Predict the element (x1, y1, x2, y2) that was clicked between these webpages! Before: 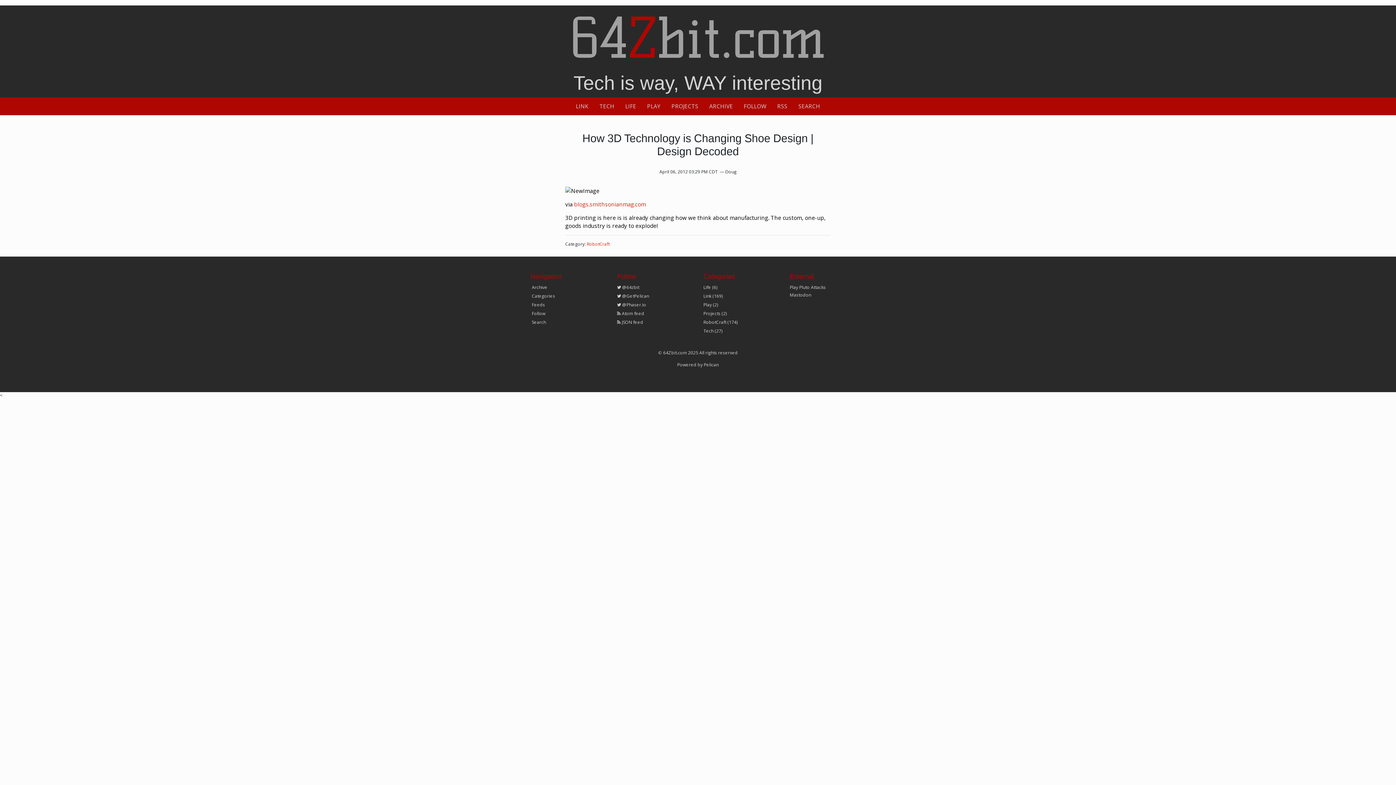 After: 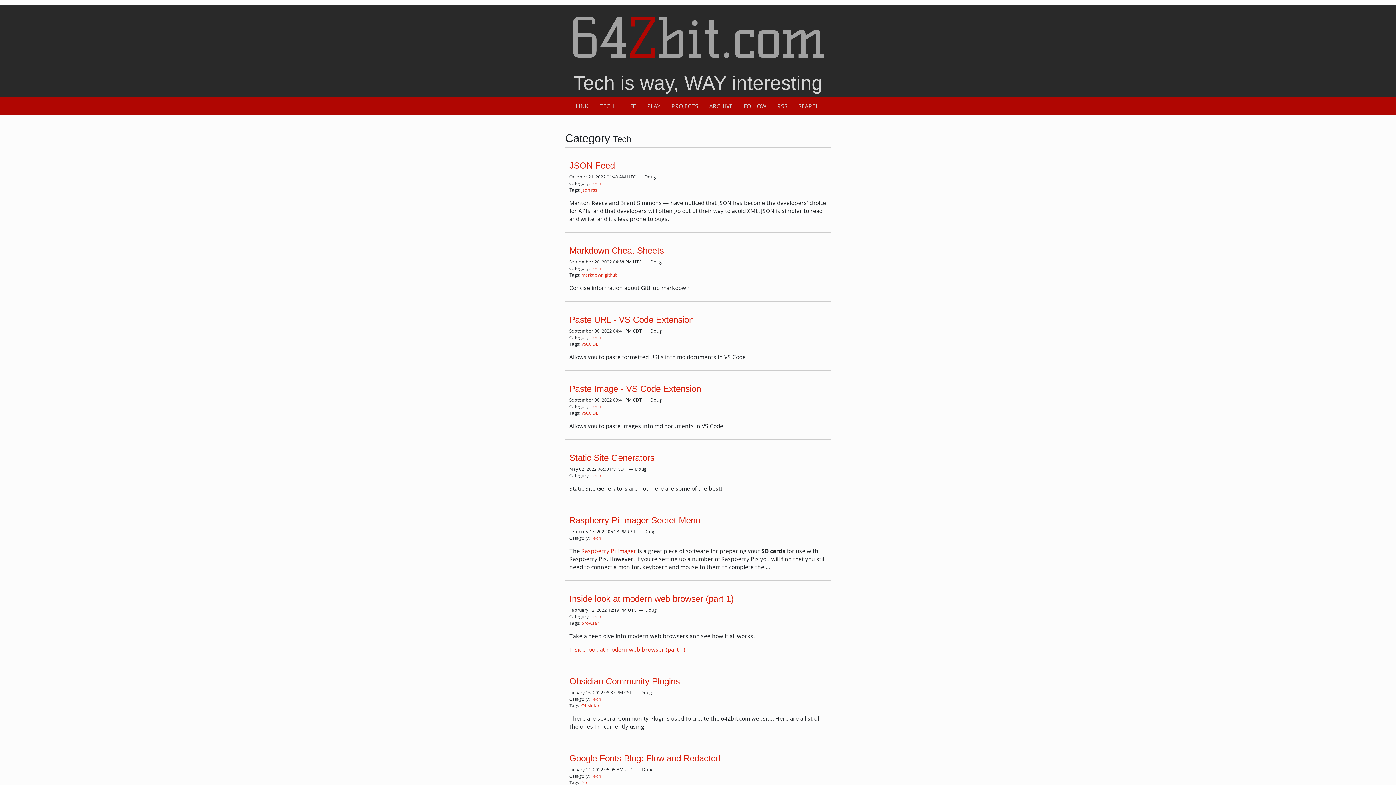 Action: label: Tech (27) bbox: (703, 327, 722, 334)